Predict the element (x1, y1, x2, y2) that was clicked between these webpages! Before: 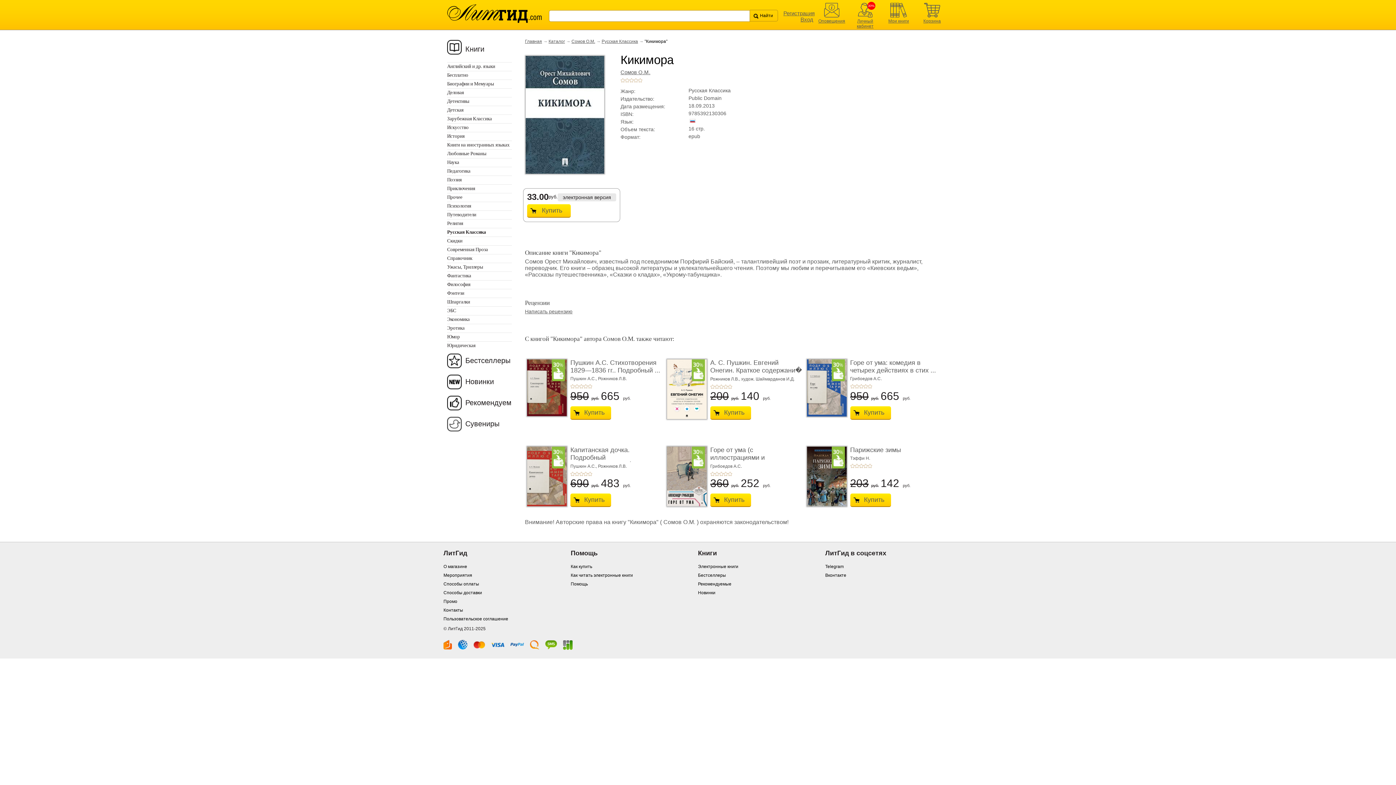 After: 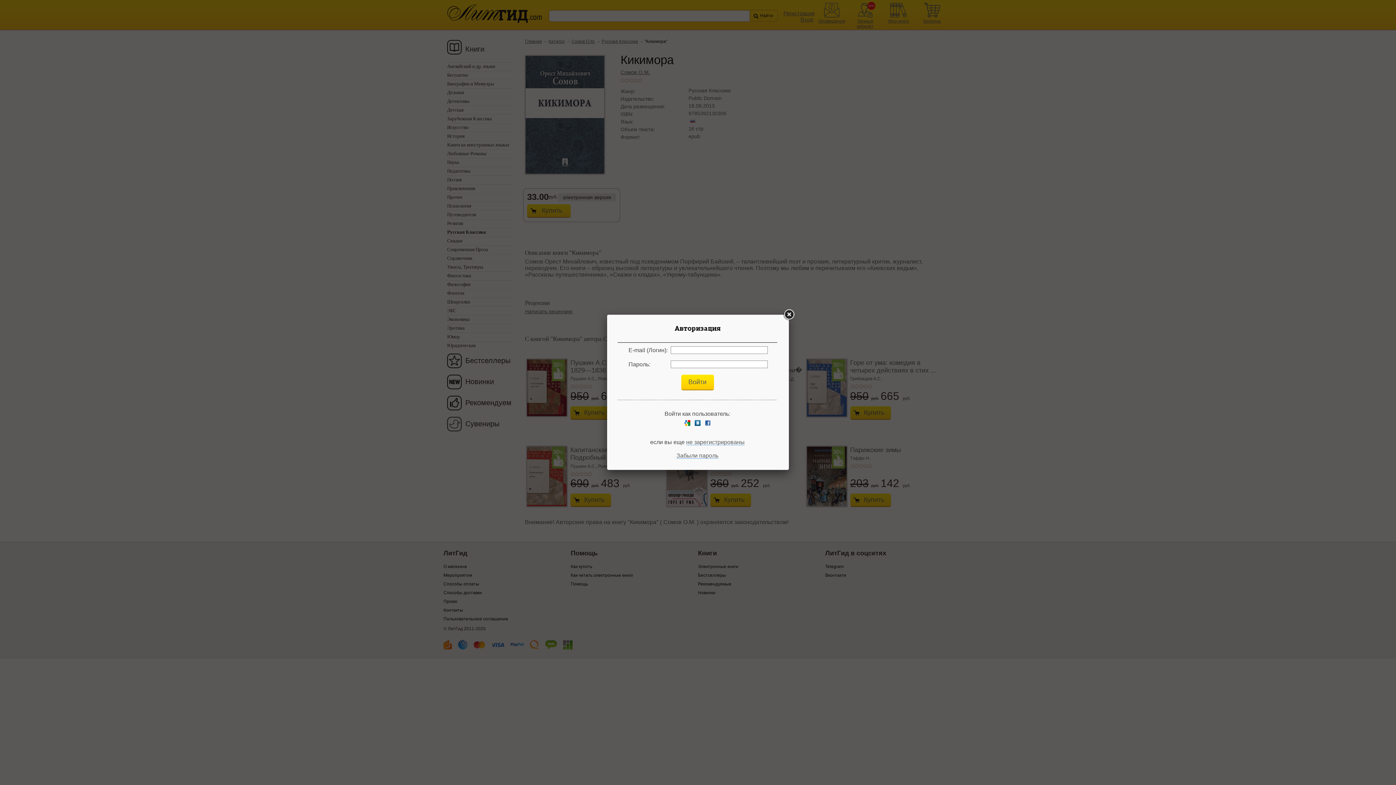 Action: label: +3 bbox: (579, 384, 583, 388)